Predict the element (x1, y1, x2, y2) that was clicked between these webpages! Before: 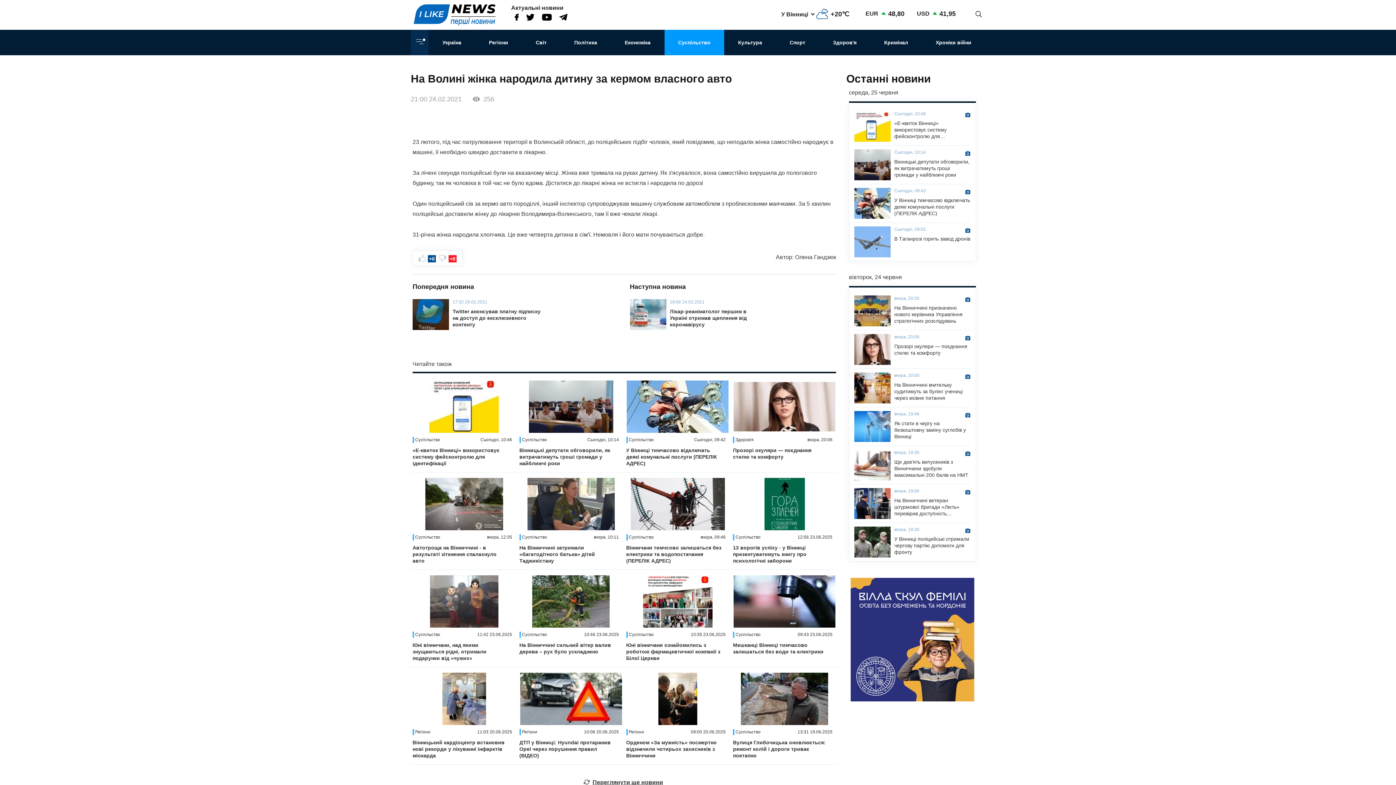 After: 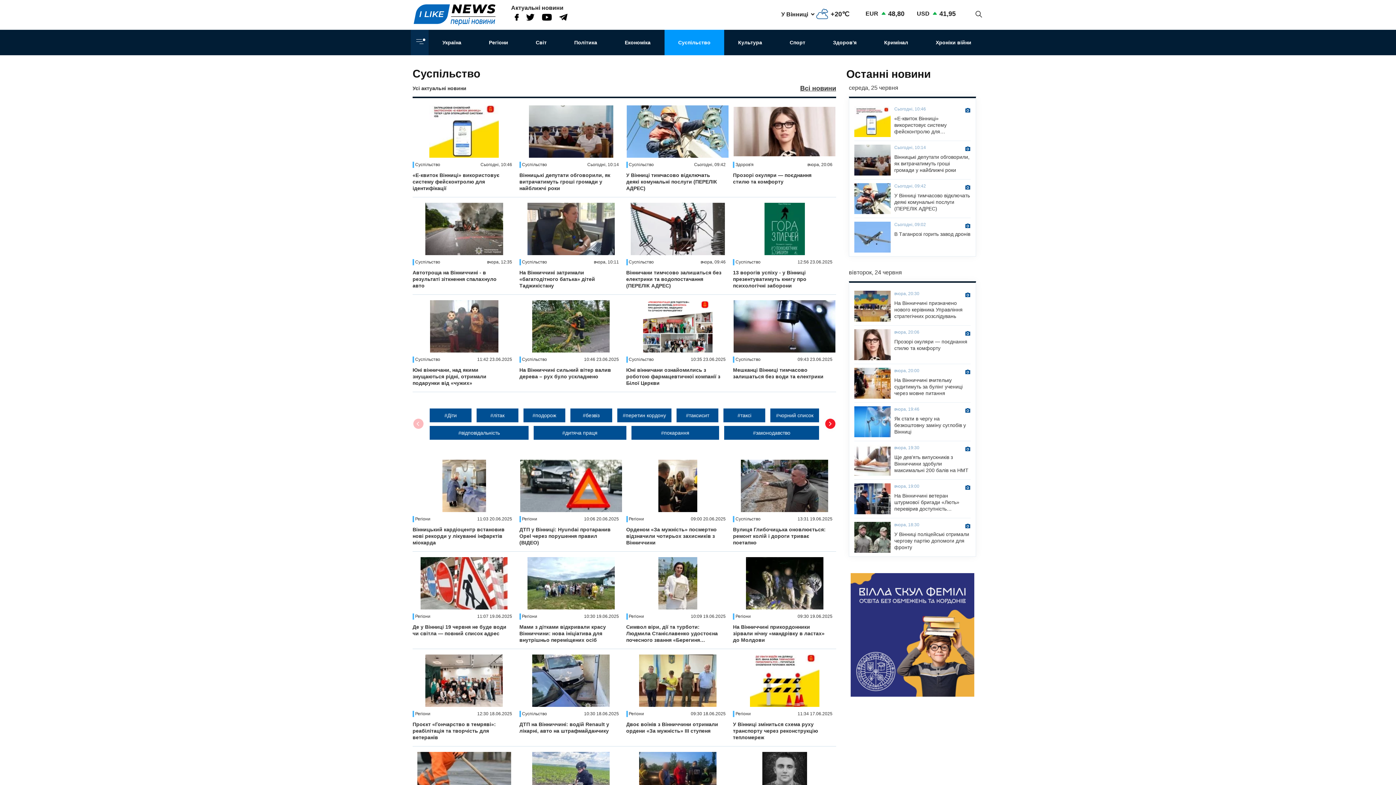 Action: label: Суспільство bbox: (664, 29, 724, 55)